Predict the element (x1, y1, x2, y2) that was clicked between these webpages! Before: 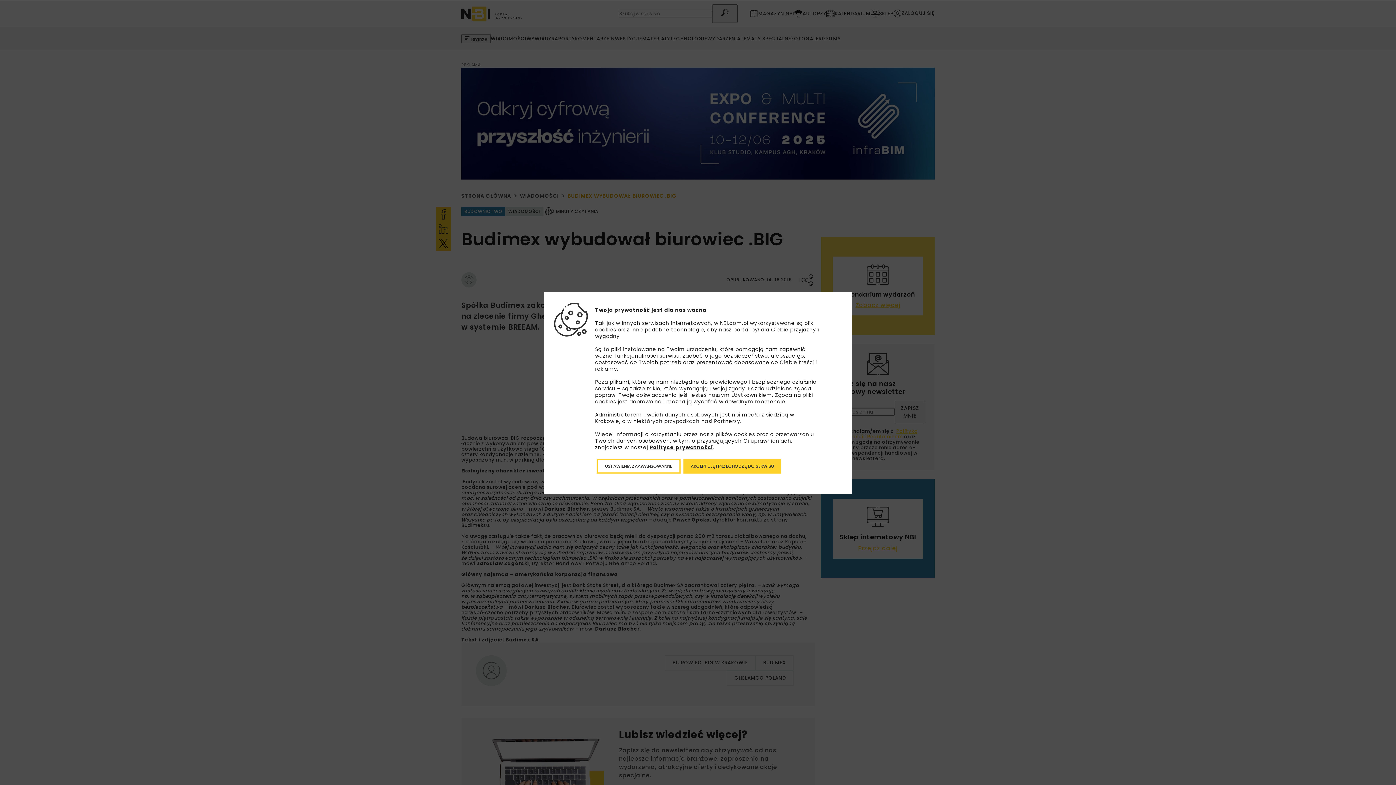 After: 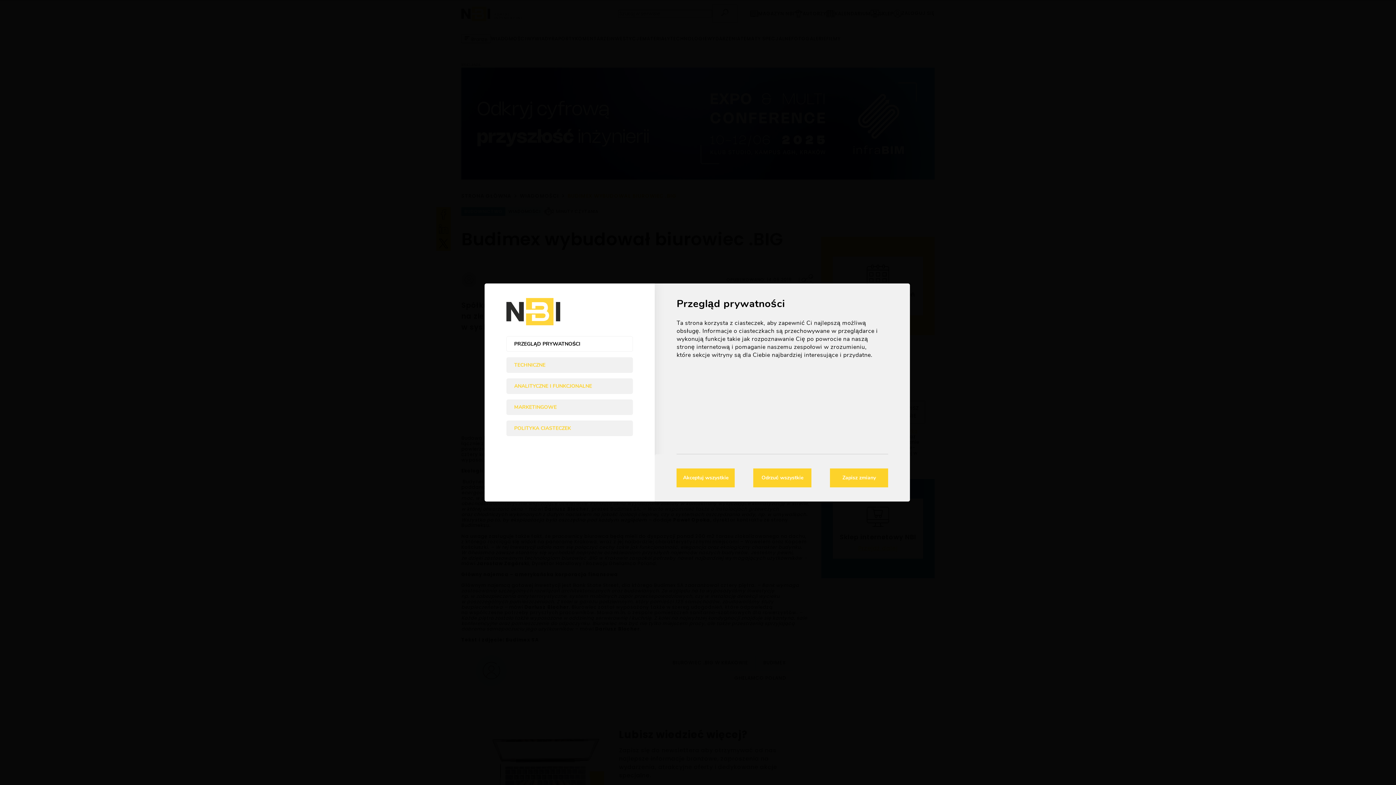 Action: label: Ustawienia zaawansowanne bbox: (596, 459, 680, 473)